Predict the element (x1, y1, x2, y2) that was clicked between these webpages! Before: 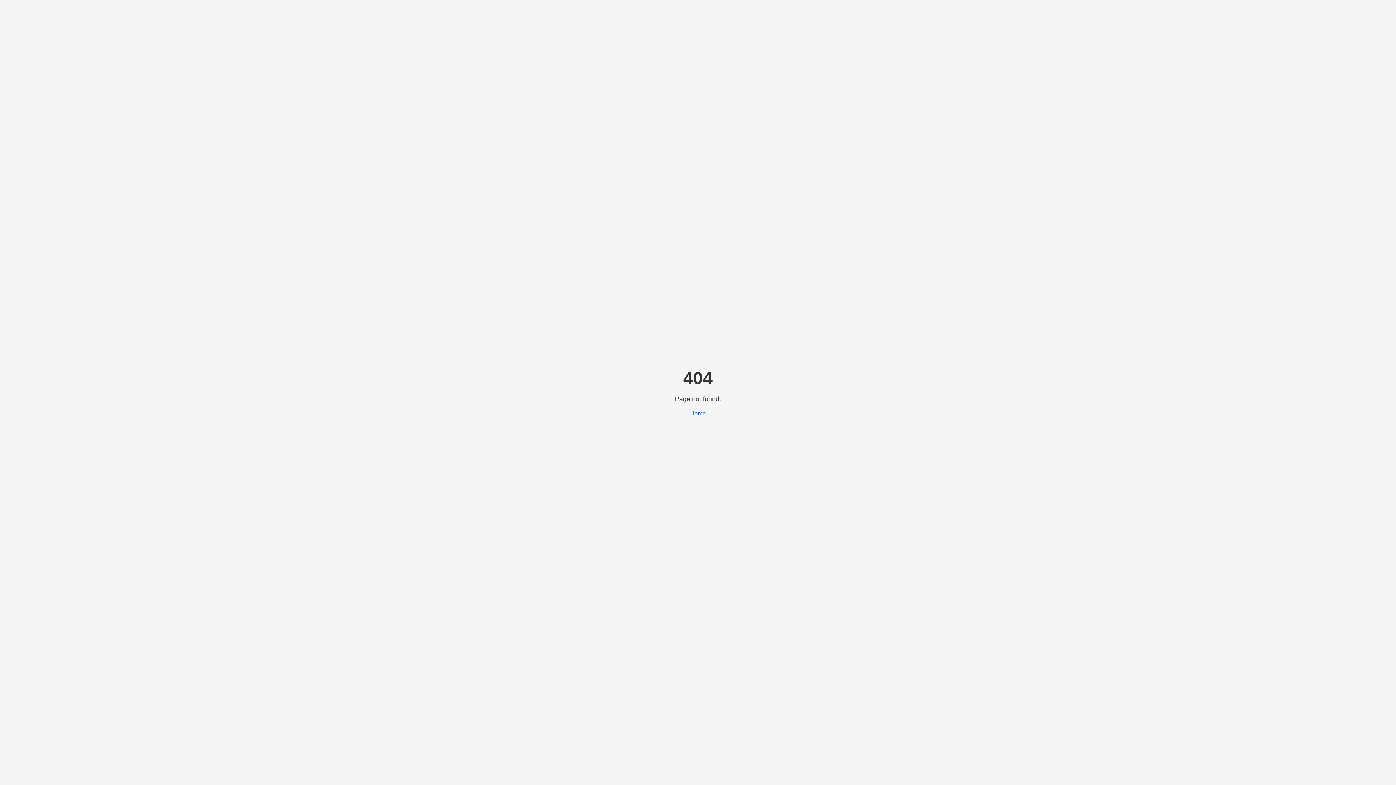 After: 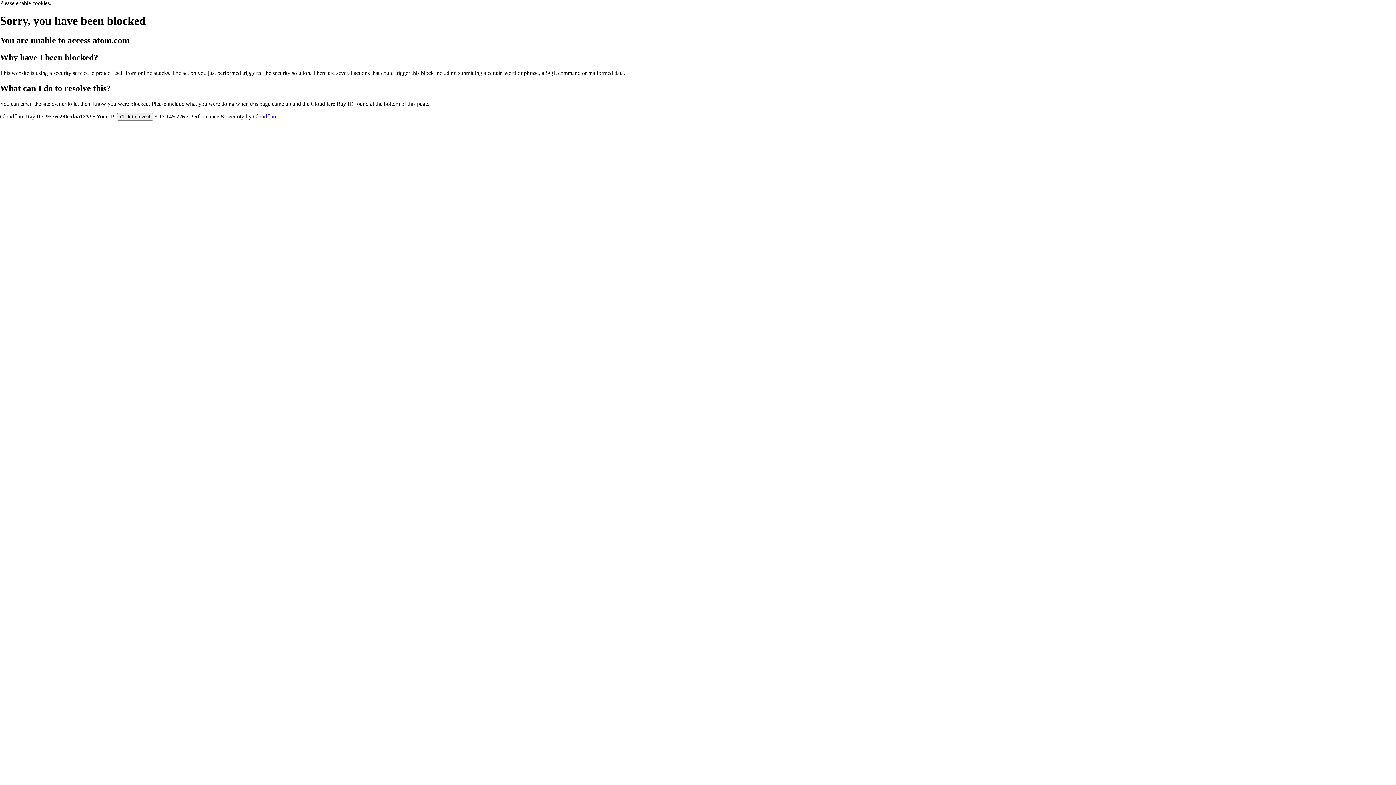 Action: label: Home bbox: (690, 410, 706, 416)